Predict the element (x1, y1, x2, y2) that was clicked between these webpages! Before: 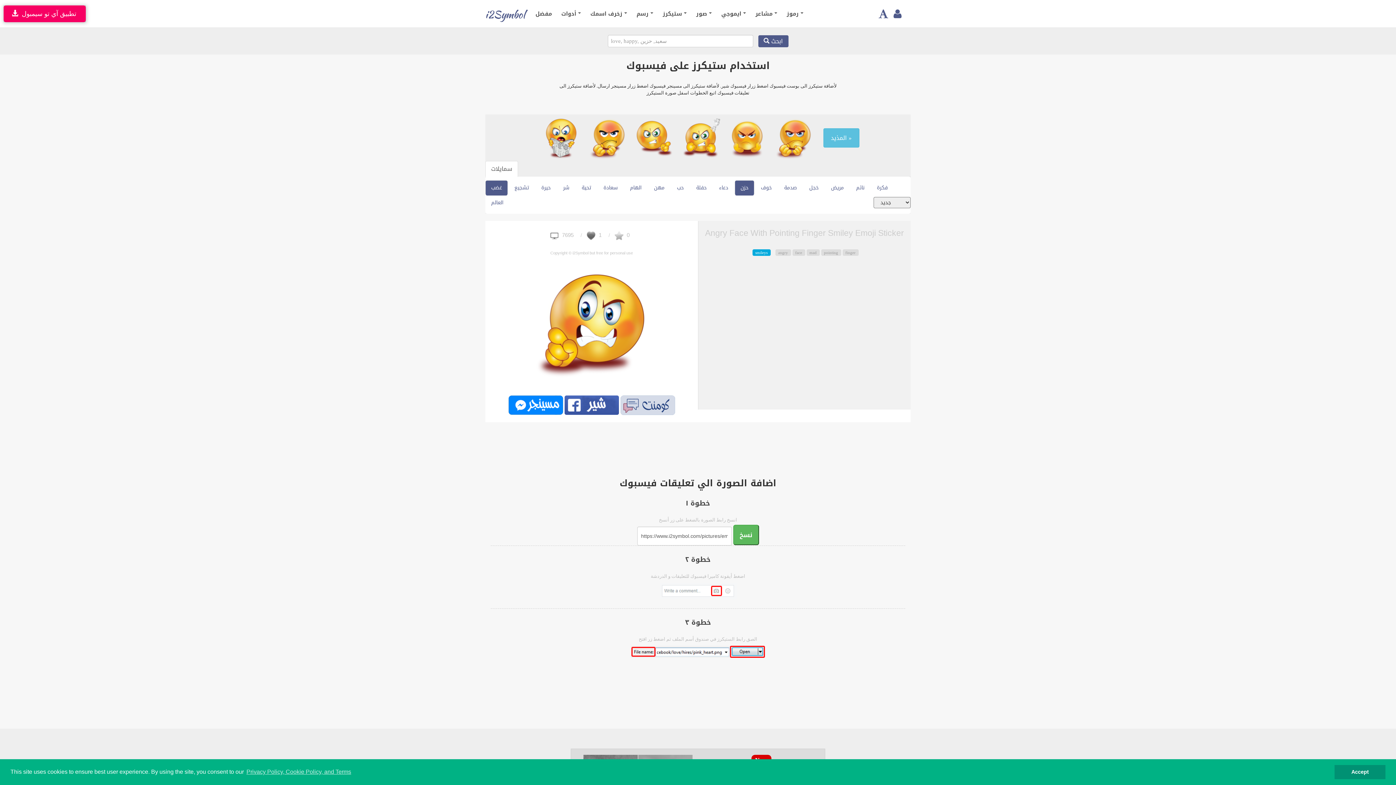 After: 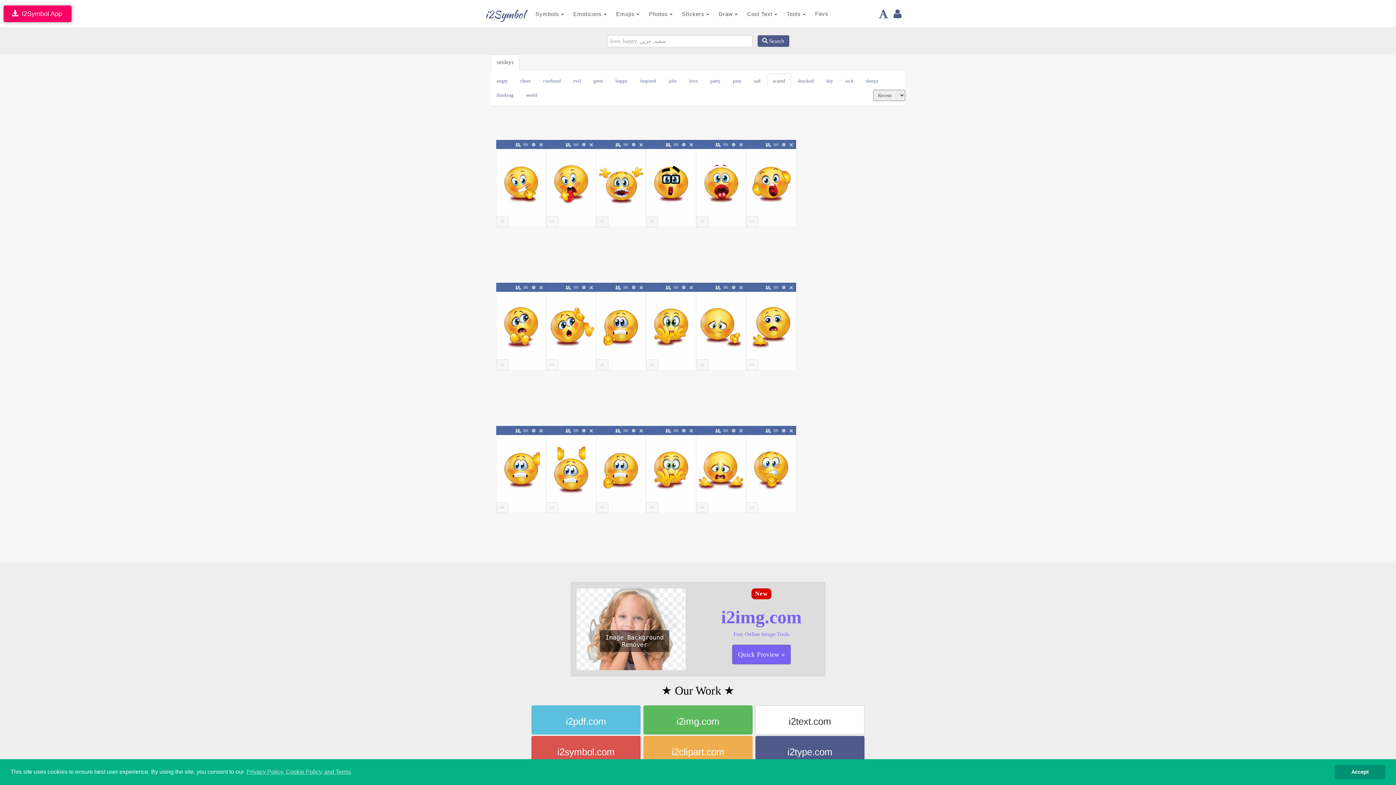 Action: label: خوف bbox: (755, 180, 777, 195)